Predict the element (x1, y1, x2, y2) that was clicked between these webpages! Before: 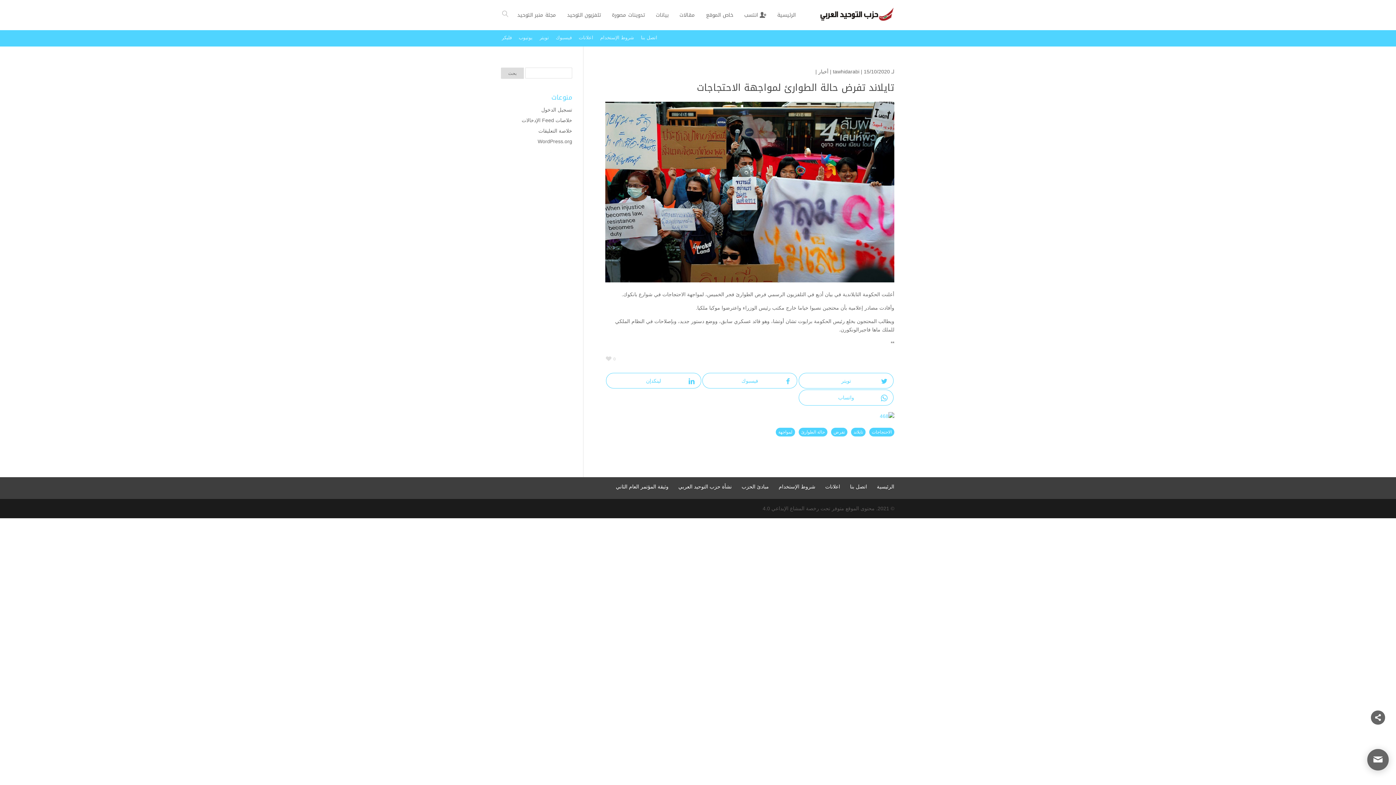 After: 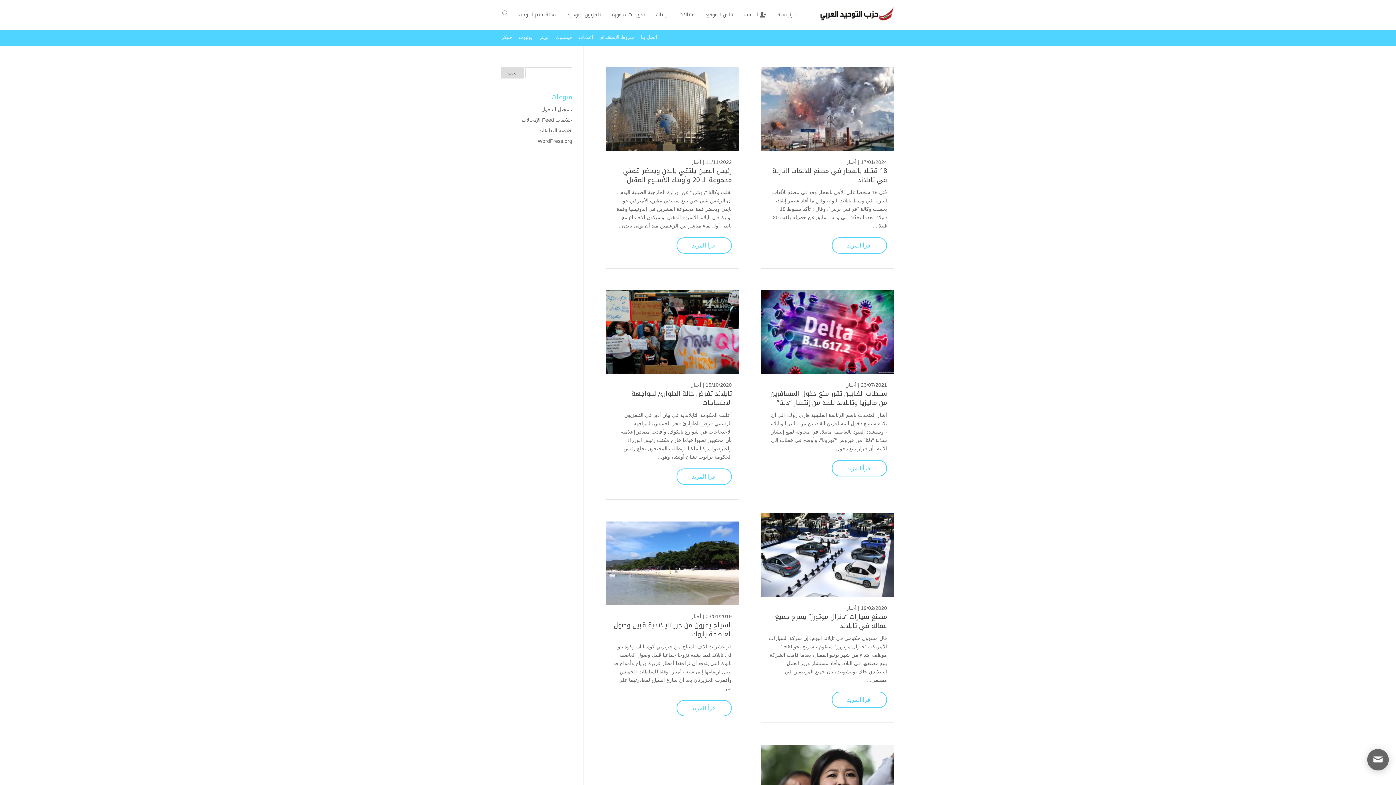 Action: label: تايلاند bbox: (851, 428, 865, 436)